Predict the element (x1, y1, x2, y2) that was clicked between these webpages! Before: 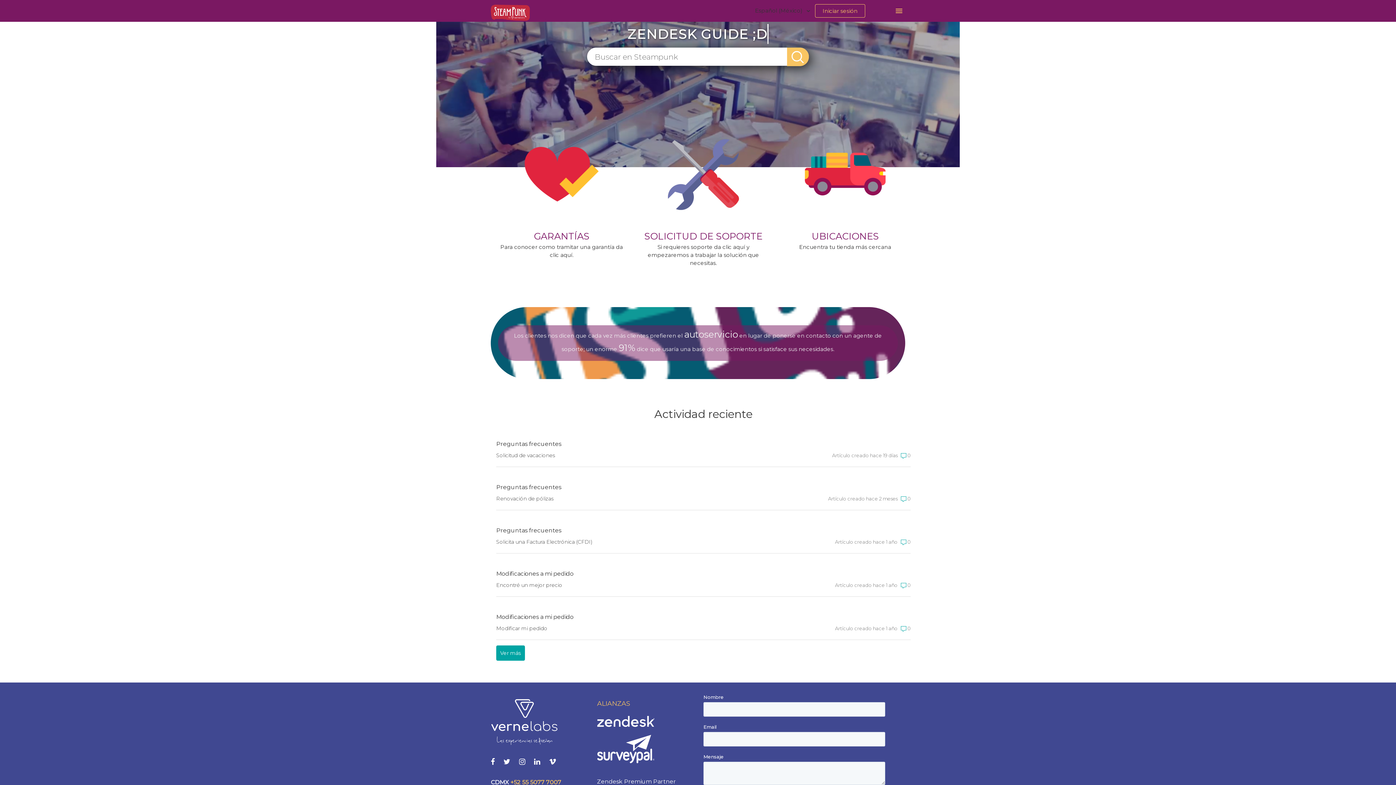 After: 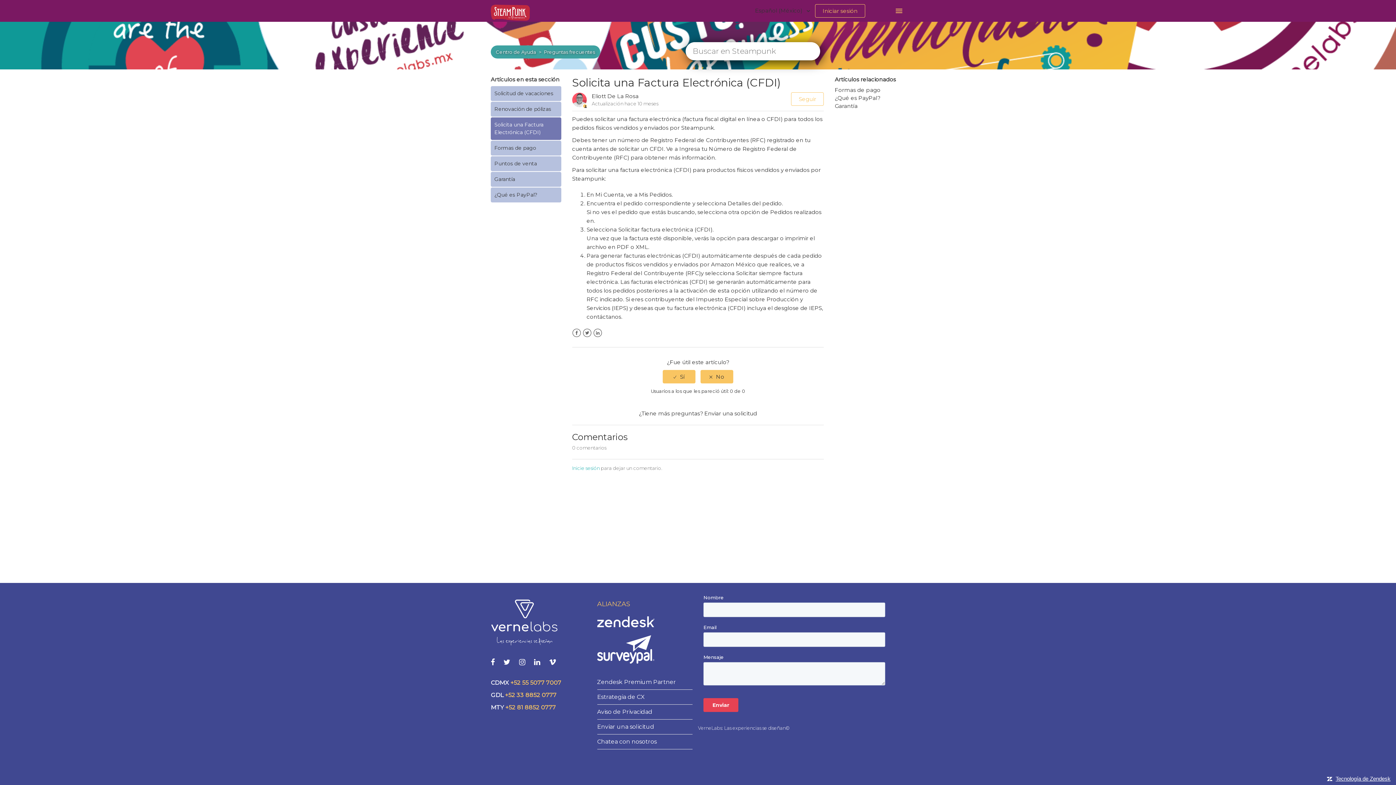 Action: label: Solicita una Factura Electrónica (CFDI) bbox: (496, 538, 786, 546)